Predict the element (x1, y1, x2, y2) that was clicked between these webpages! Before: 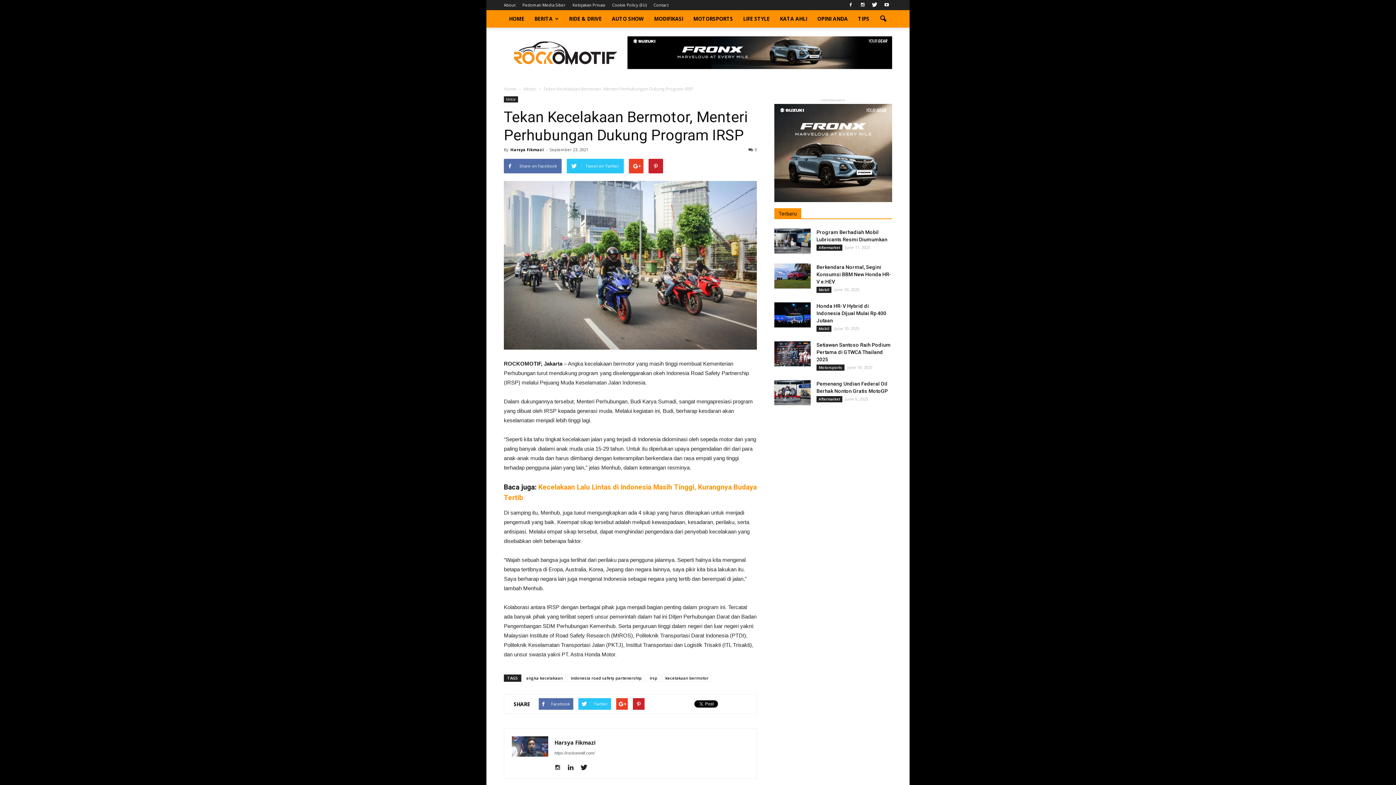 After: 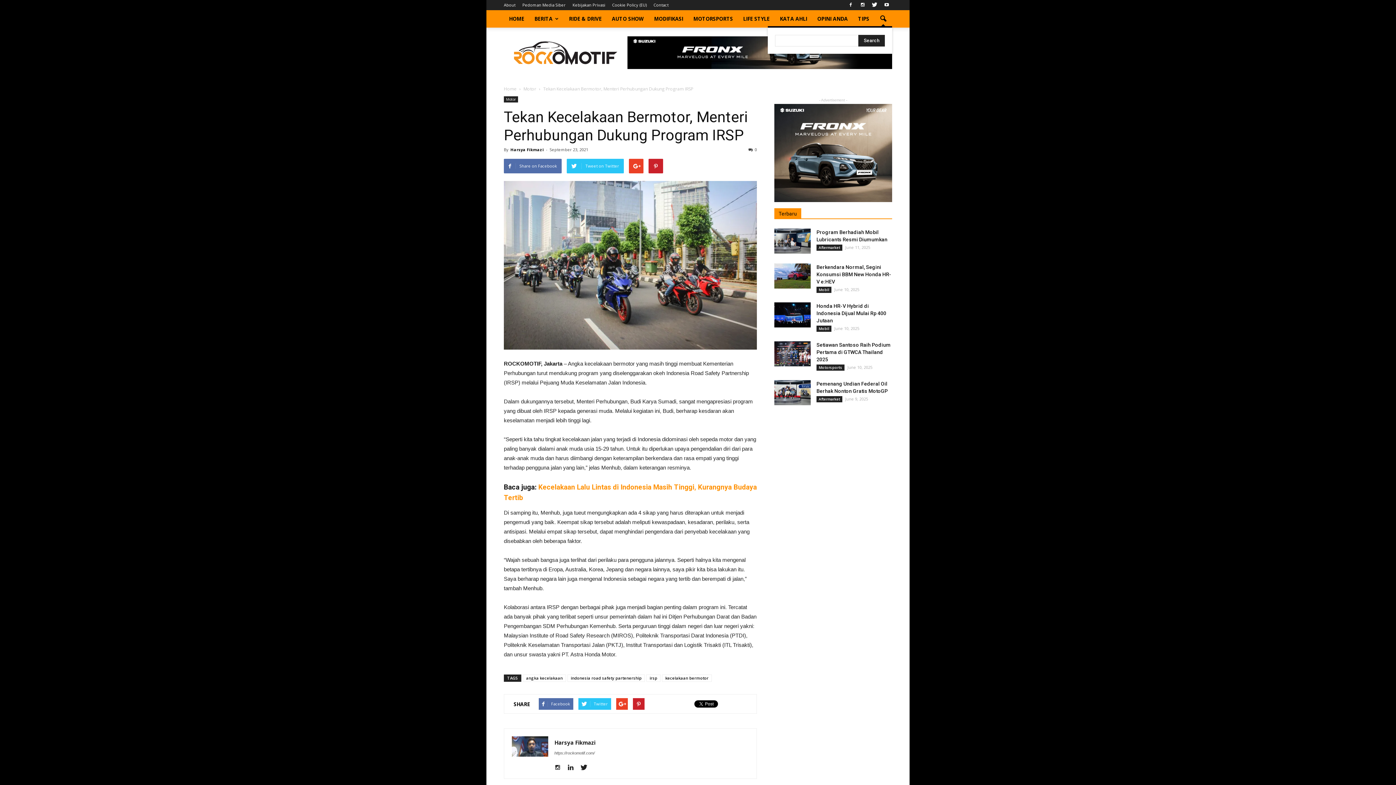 Action: bbox: (874, 10, 892, 27)